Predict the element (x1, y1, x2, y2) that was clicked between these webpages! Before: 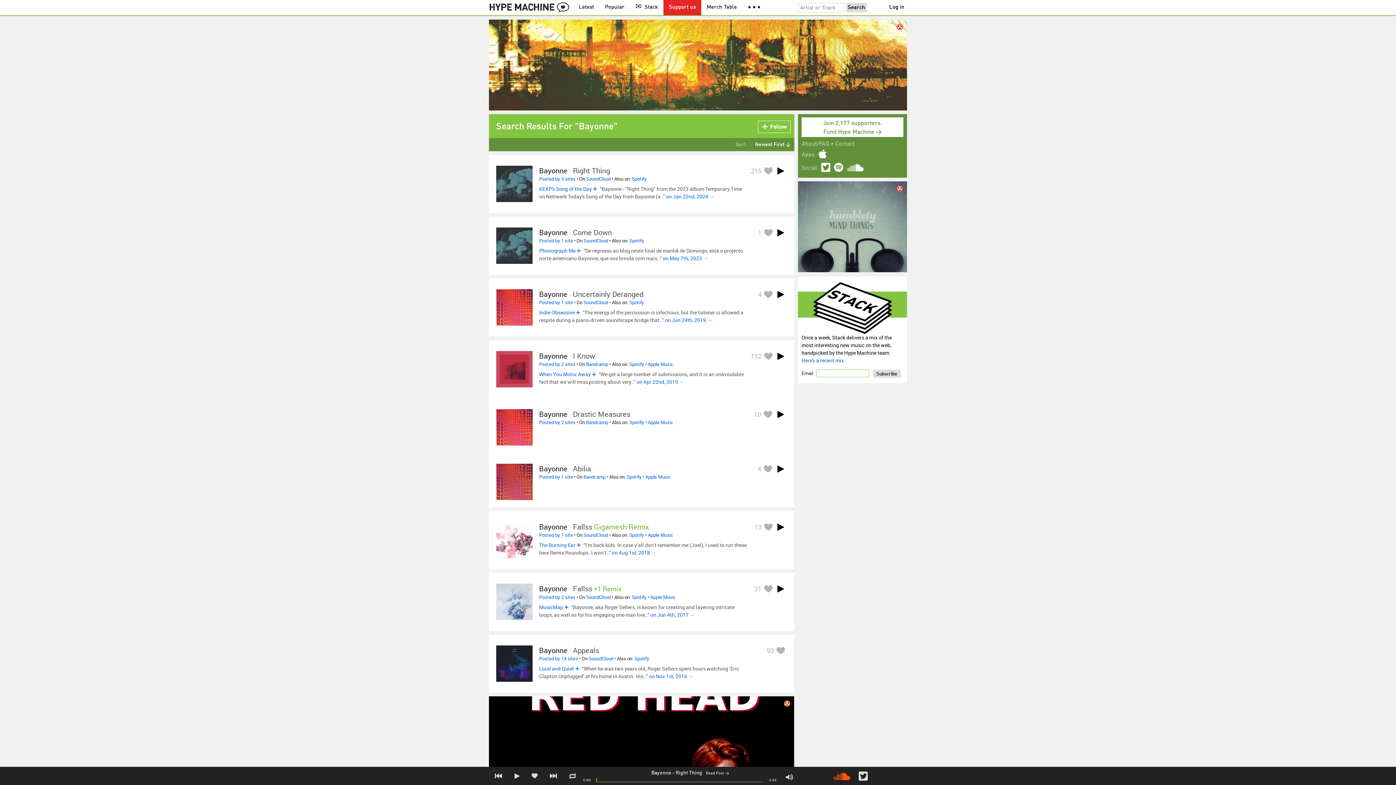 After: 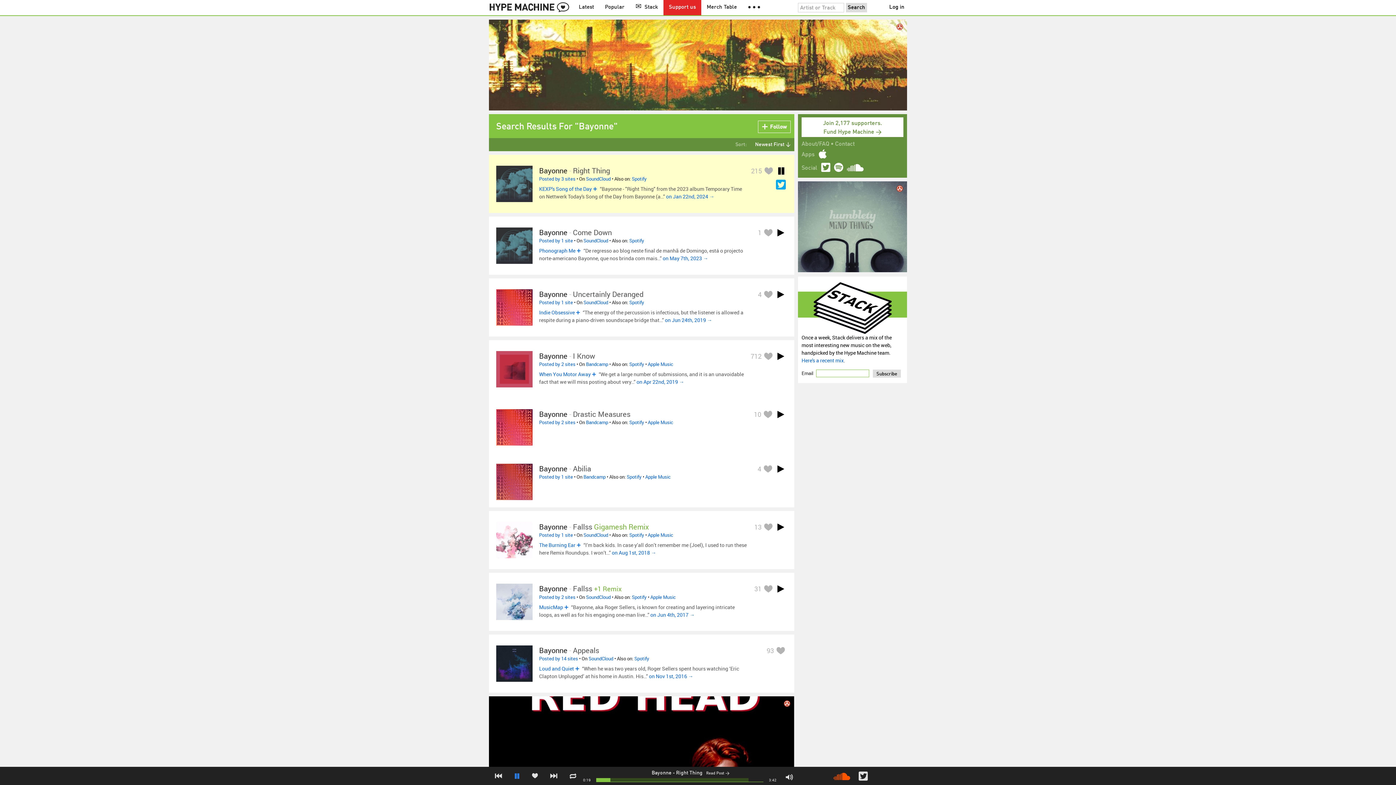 Action: bbox: (508, 767, 525, 790)